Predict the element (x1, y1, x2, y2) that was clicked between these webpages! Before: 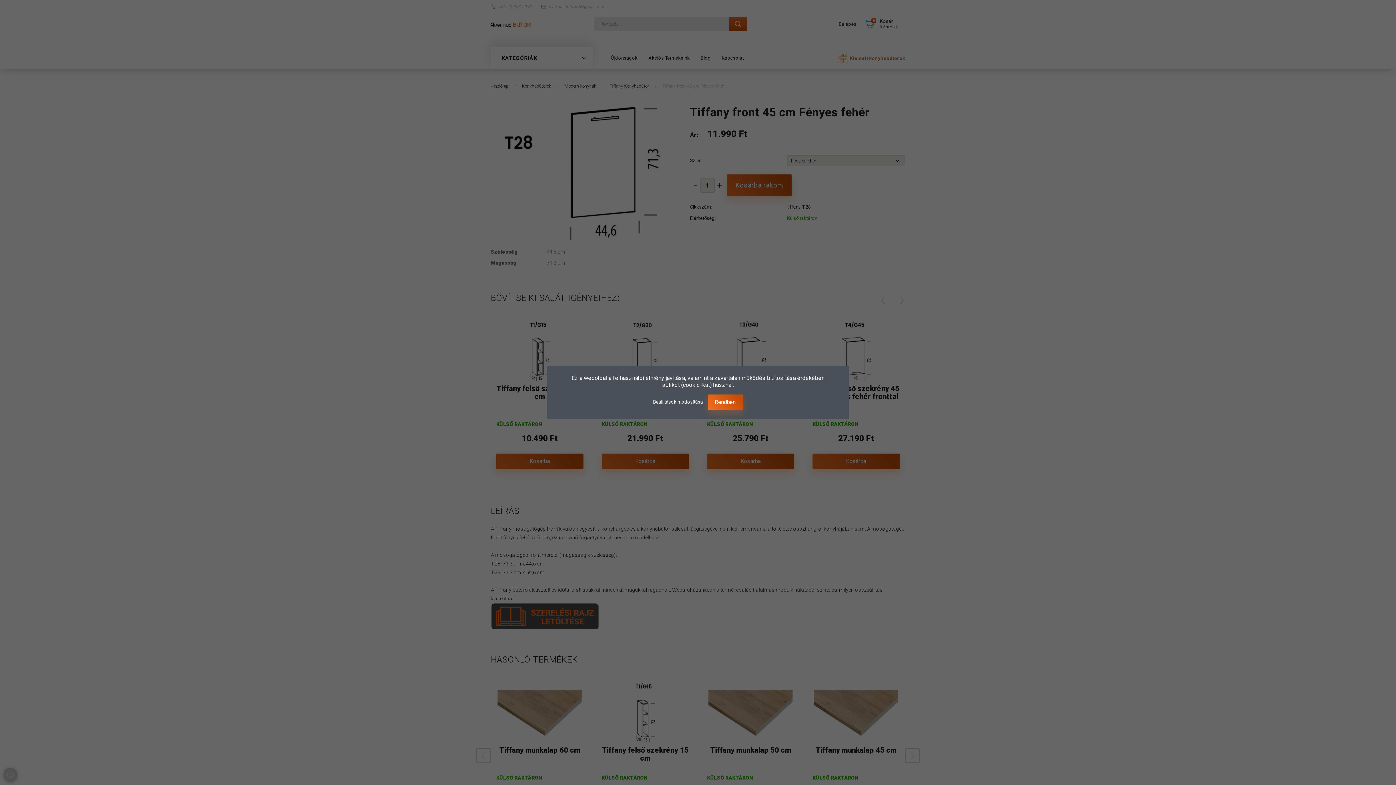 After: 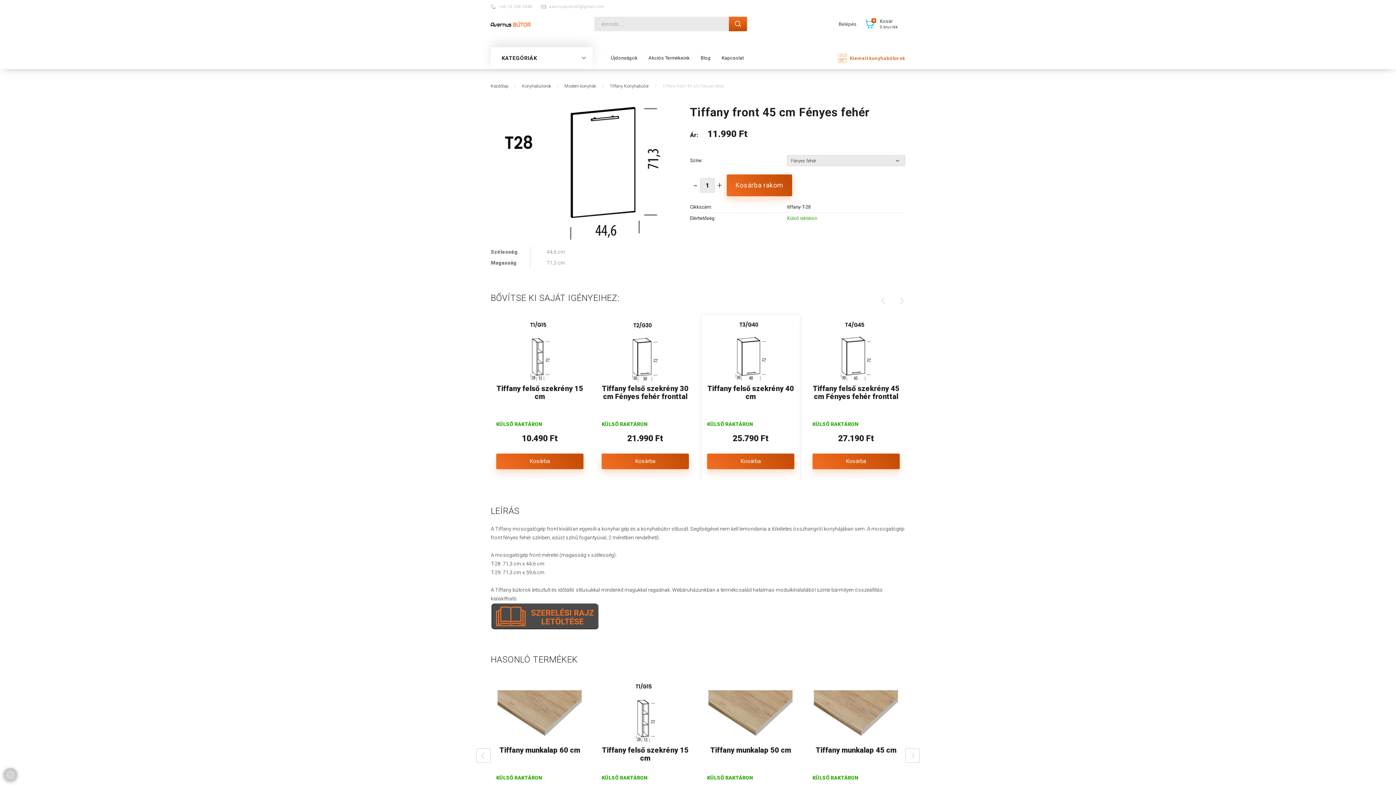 Action: bbox: (707, 394, 743, 410) label: Rendben